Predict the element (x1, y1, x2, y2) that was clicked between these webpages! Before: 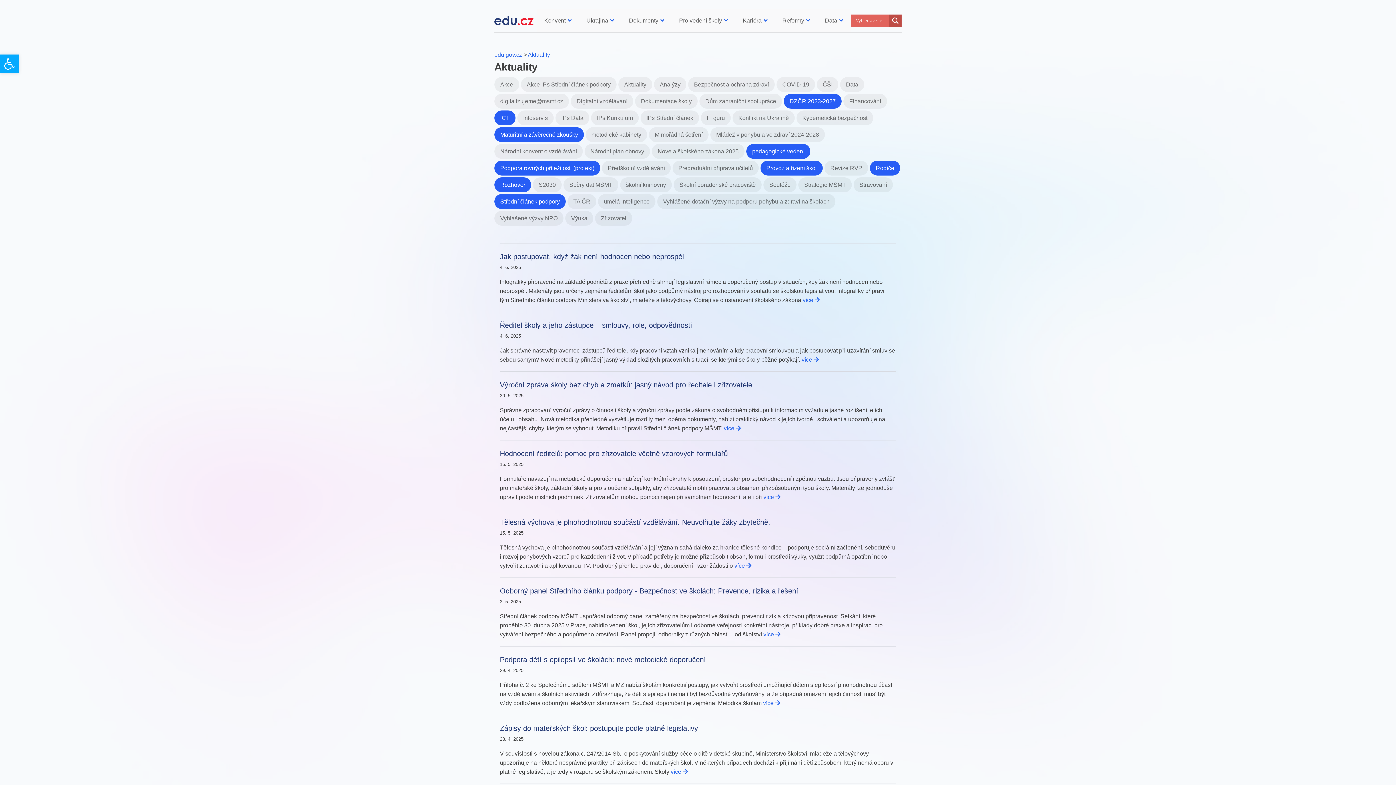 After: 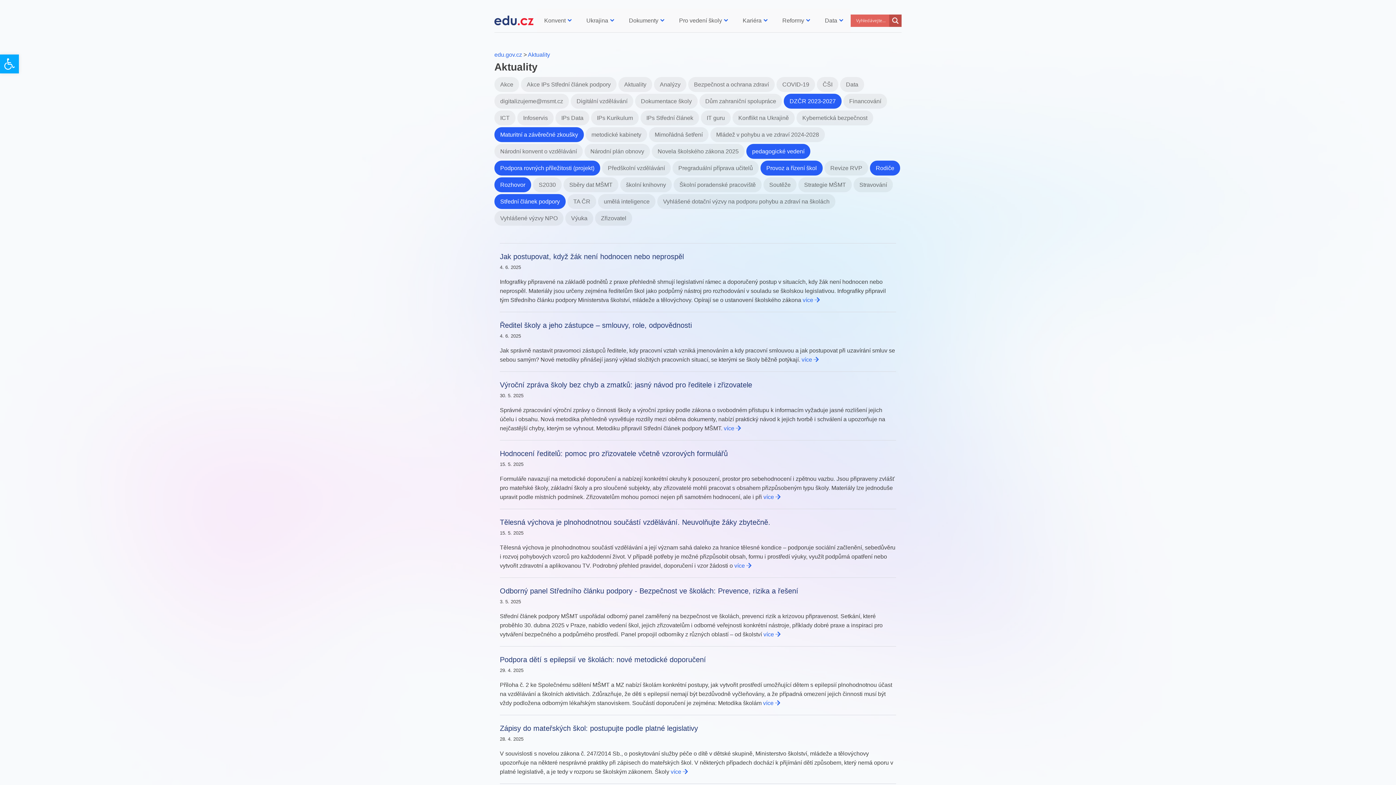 Action: bbox: (492, 114, 515, 121) label: ICT